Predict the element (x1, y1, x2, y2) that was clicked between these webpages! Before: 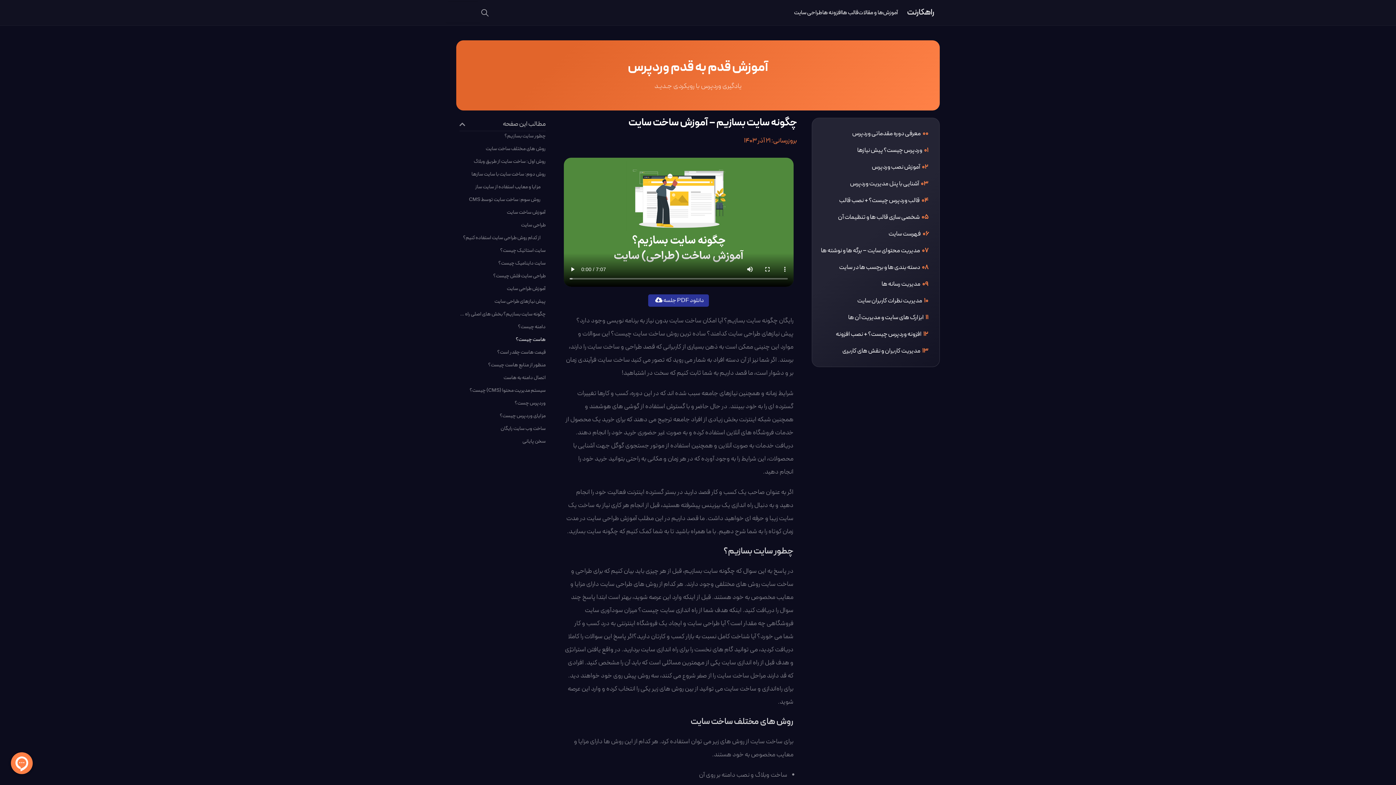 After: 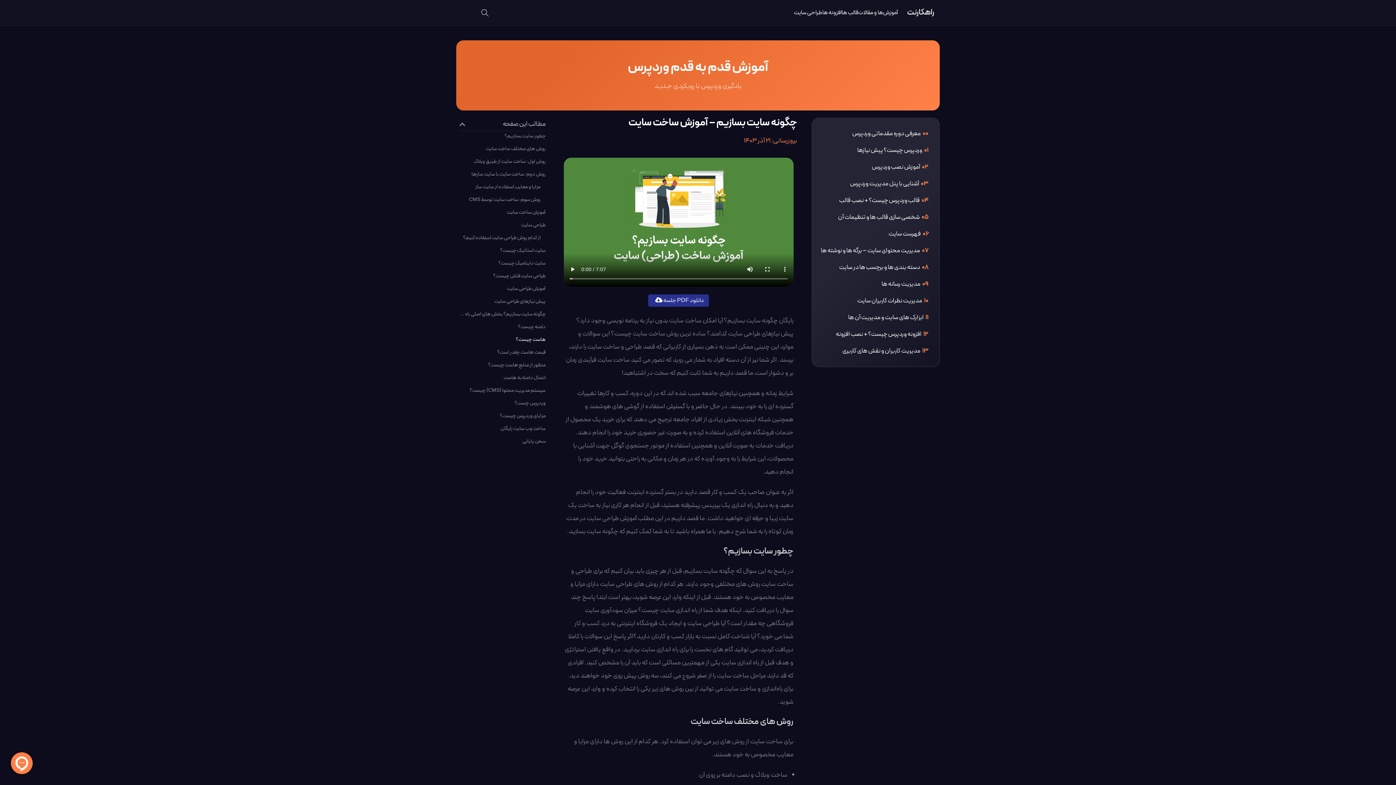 Action: label: دانلود PDF جلسه  bbox: (648, 294, 709, 307)